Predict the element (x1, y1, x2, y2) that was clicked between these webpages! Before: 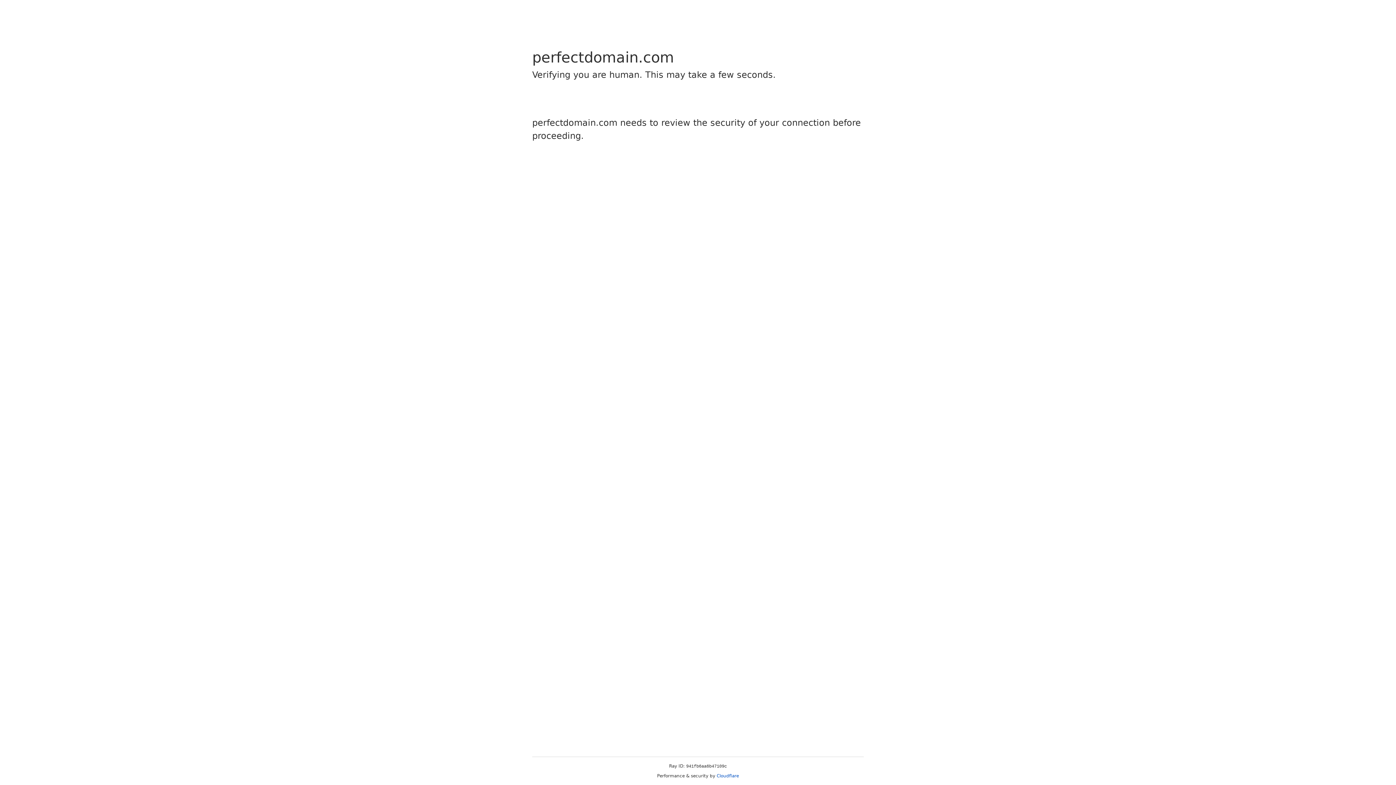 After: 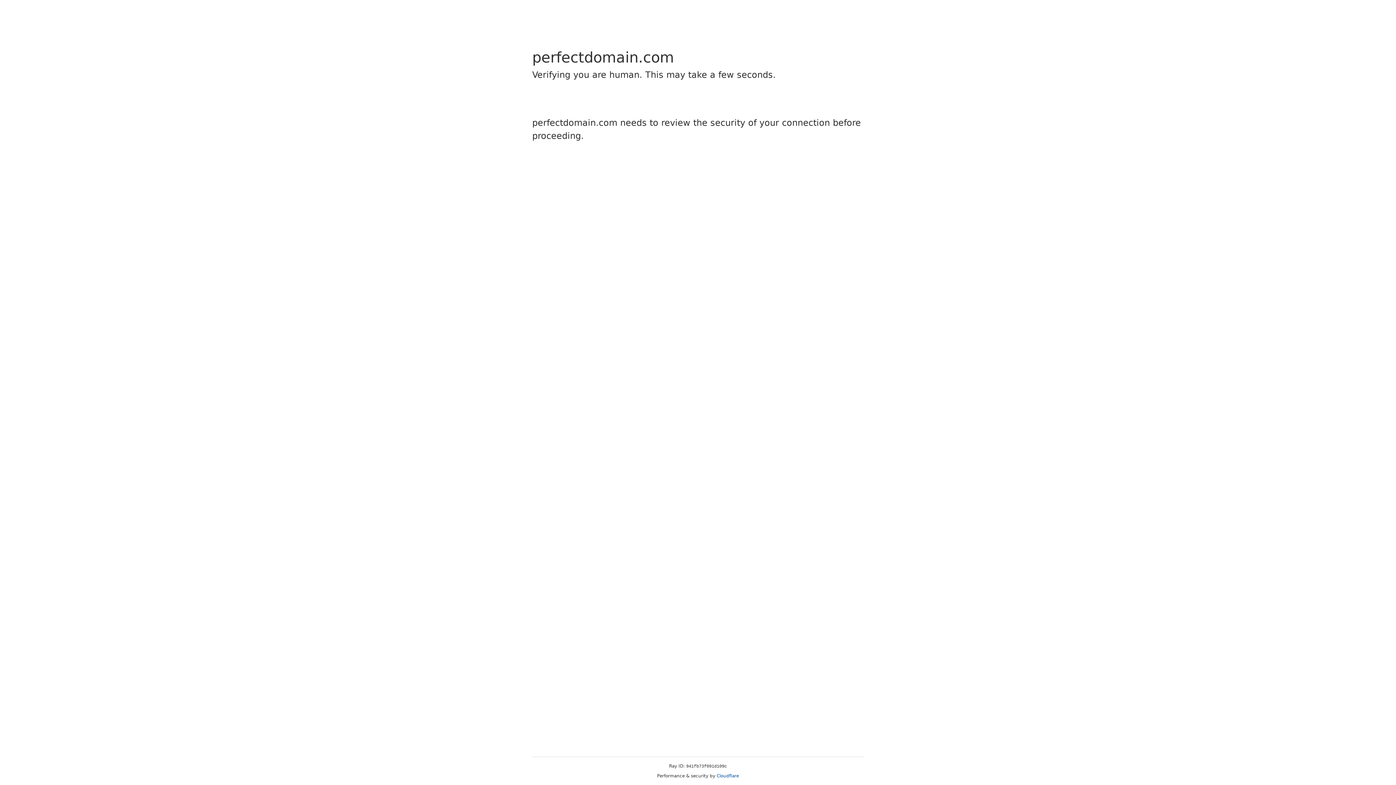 Action: bbox: (716, 773, 739, 778) label: Cloudflare